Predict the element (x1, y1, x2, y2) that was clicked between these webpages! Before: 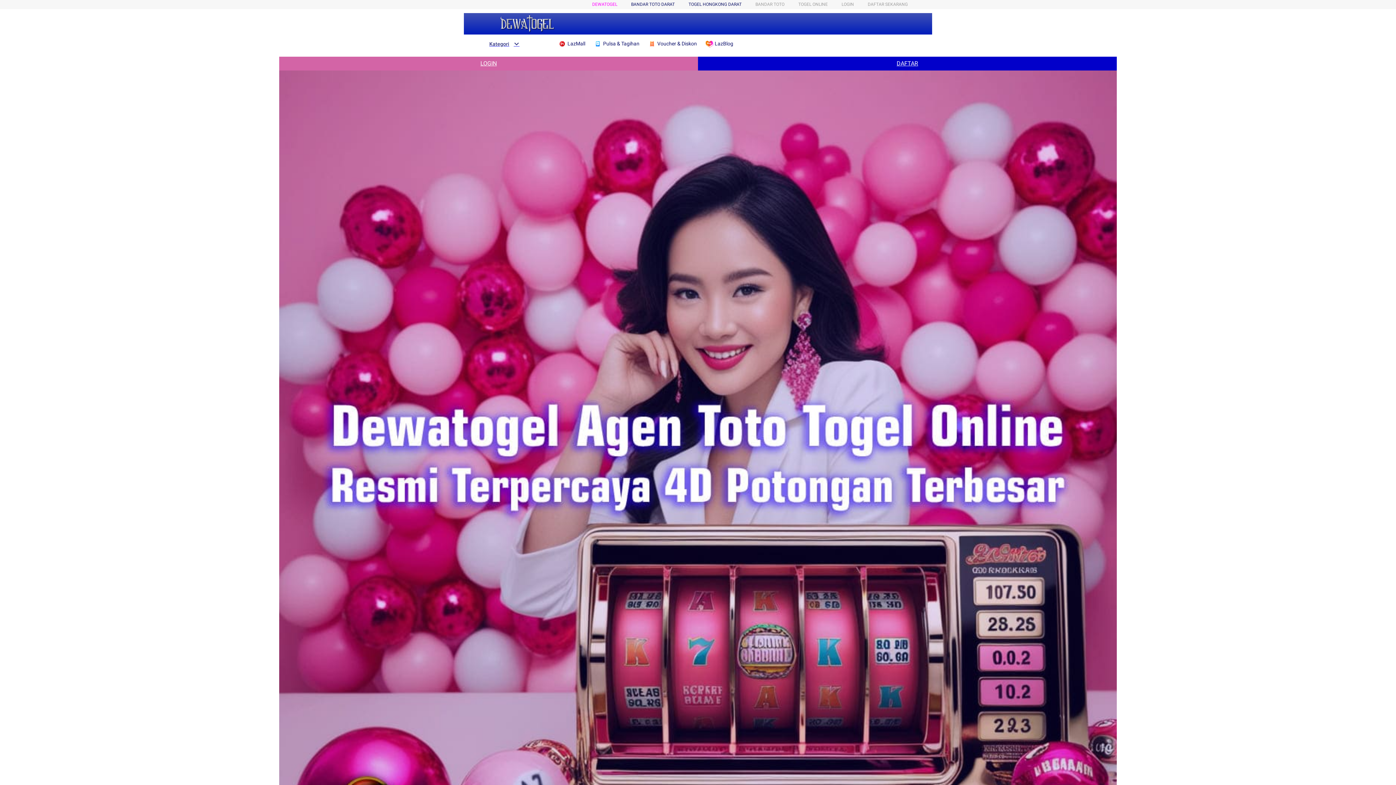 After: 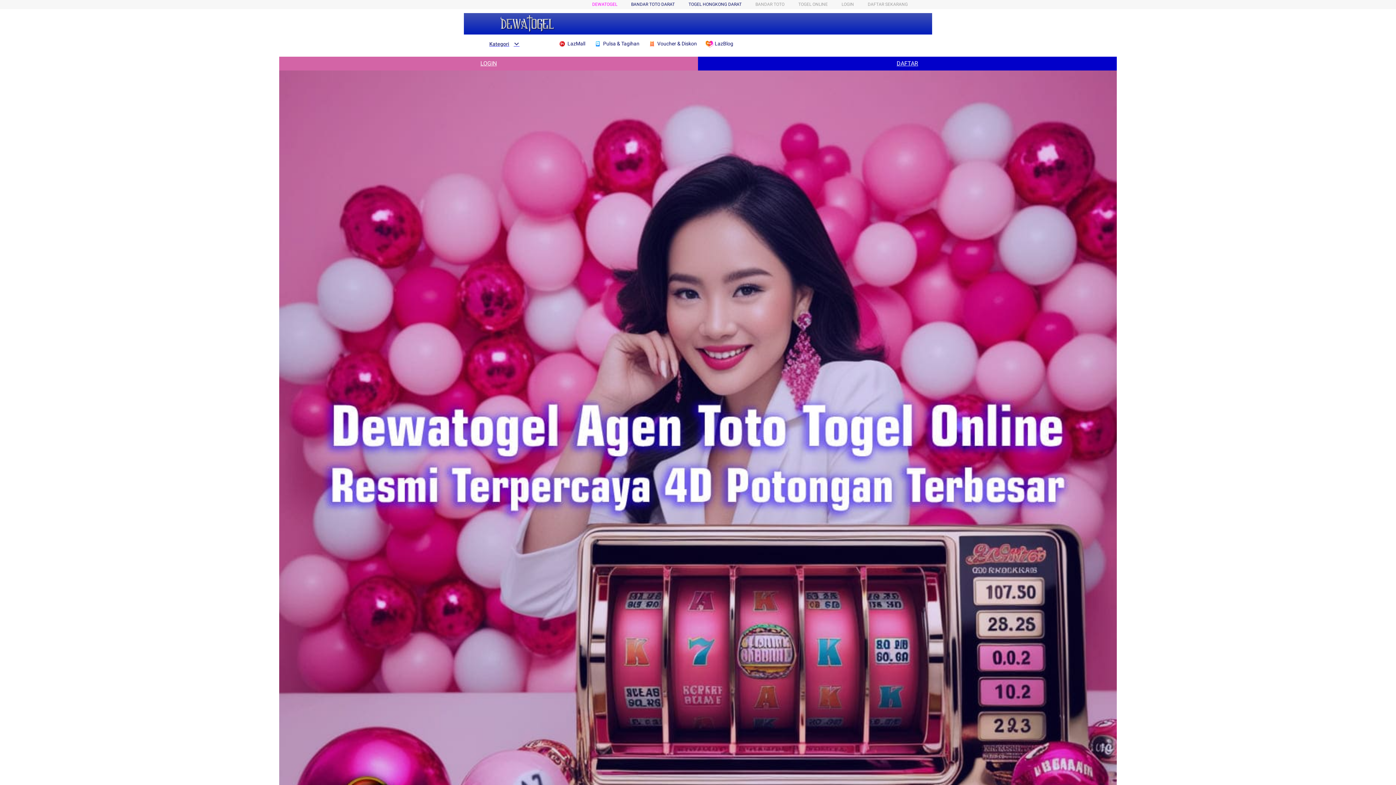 Action: label: LOGIN bbox: (279, 56, 698, 70)